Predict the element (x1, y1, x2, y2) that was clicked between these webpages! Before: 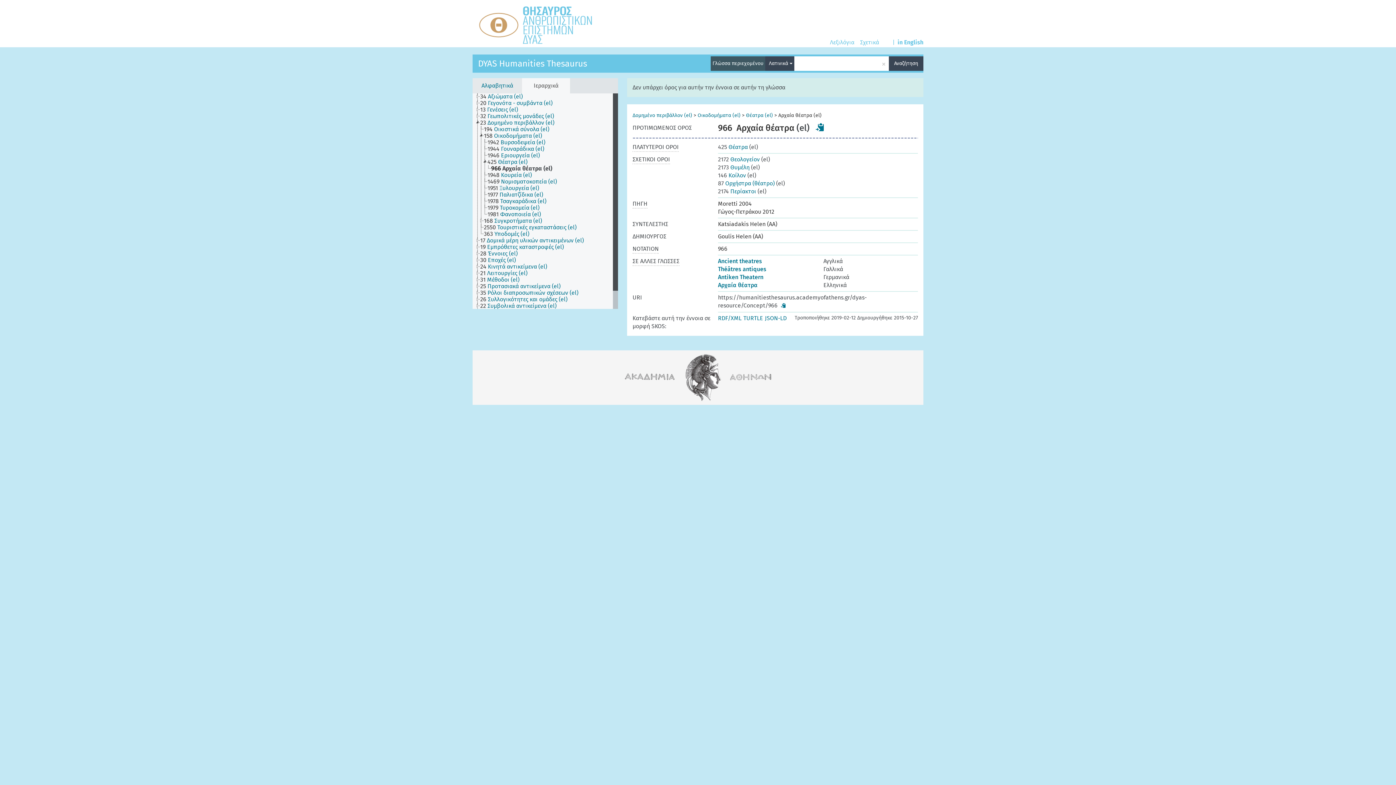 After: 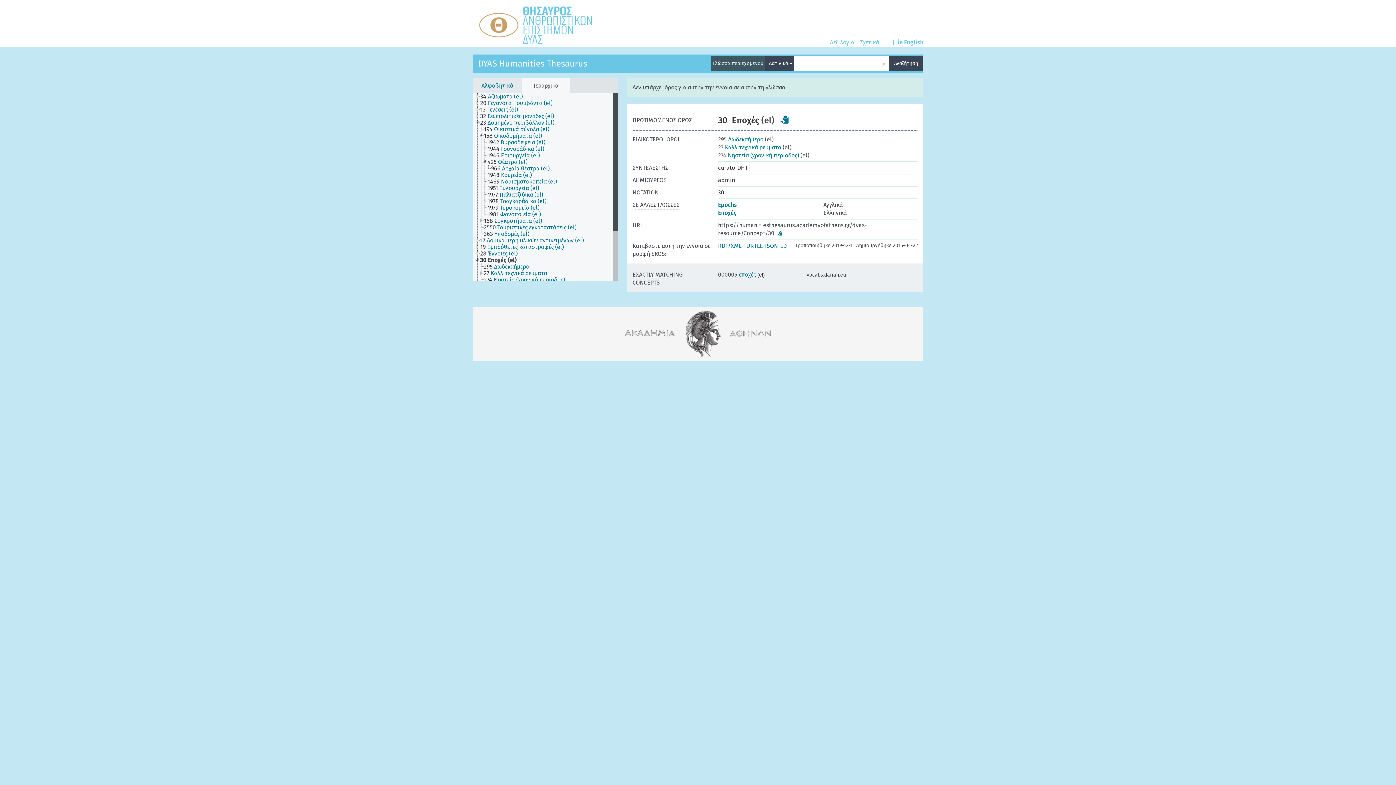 Action: label: 30 Εποχές (el) bbox: (480, 257, 522, 263)